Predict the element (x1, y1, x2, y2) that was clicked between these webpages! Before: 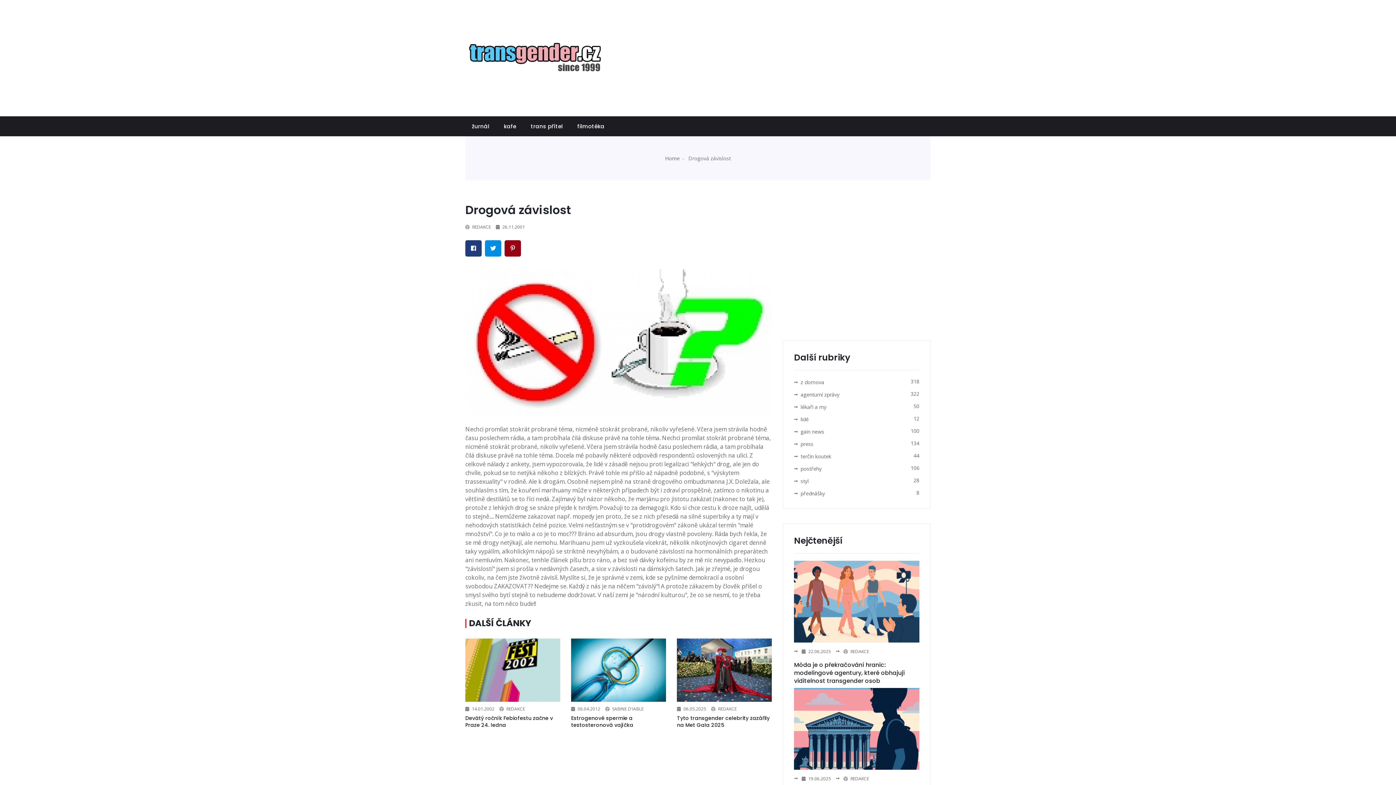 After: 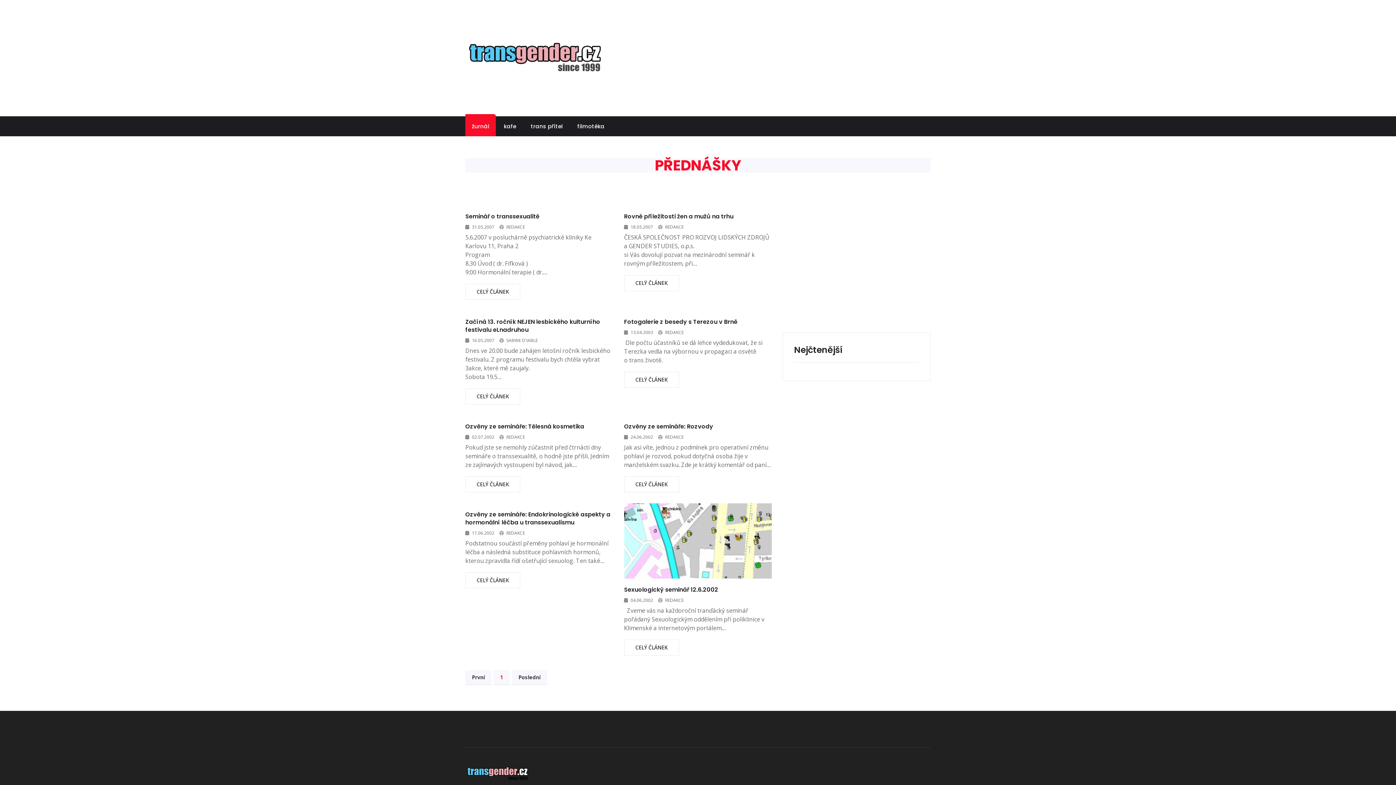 Action: label: přednášky
8 bbox: (800, 490, 825, 497)